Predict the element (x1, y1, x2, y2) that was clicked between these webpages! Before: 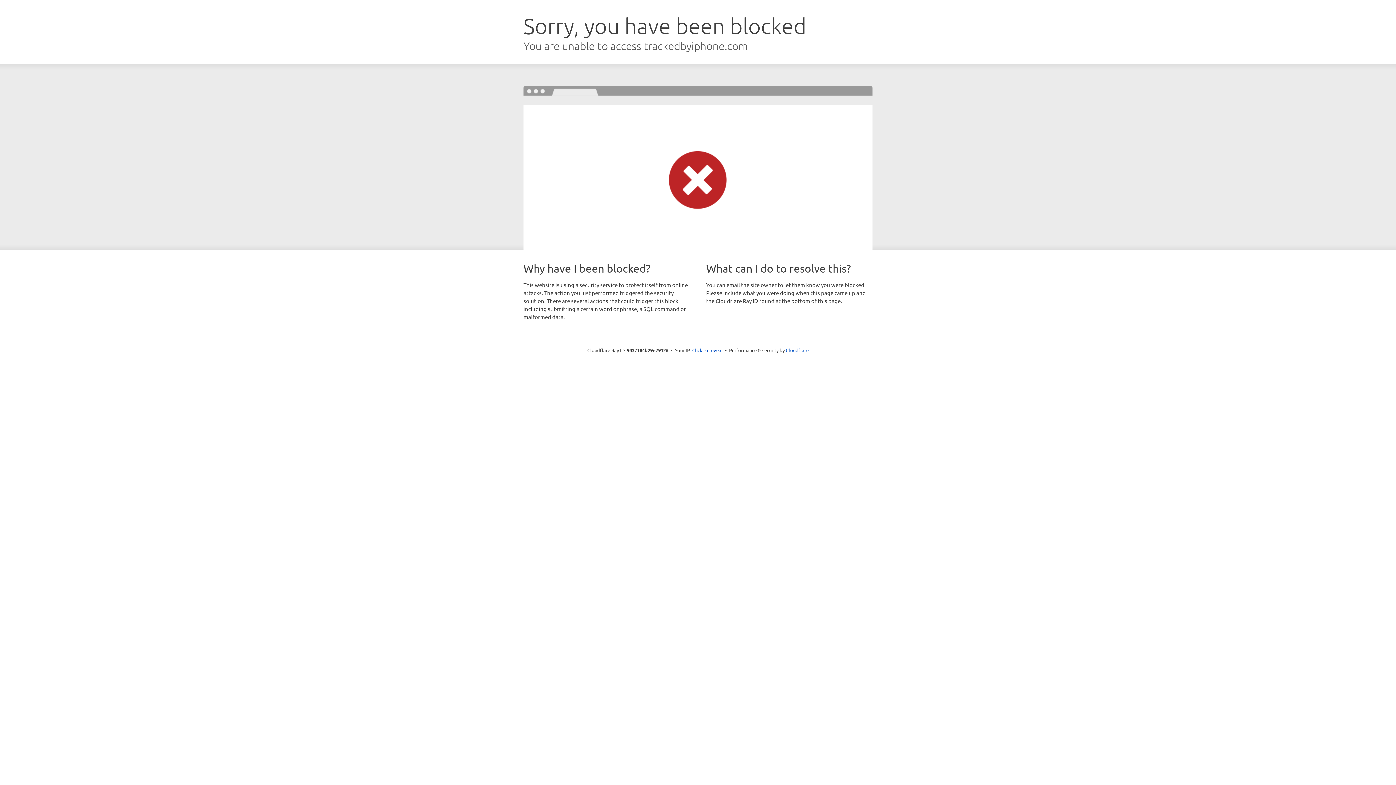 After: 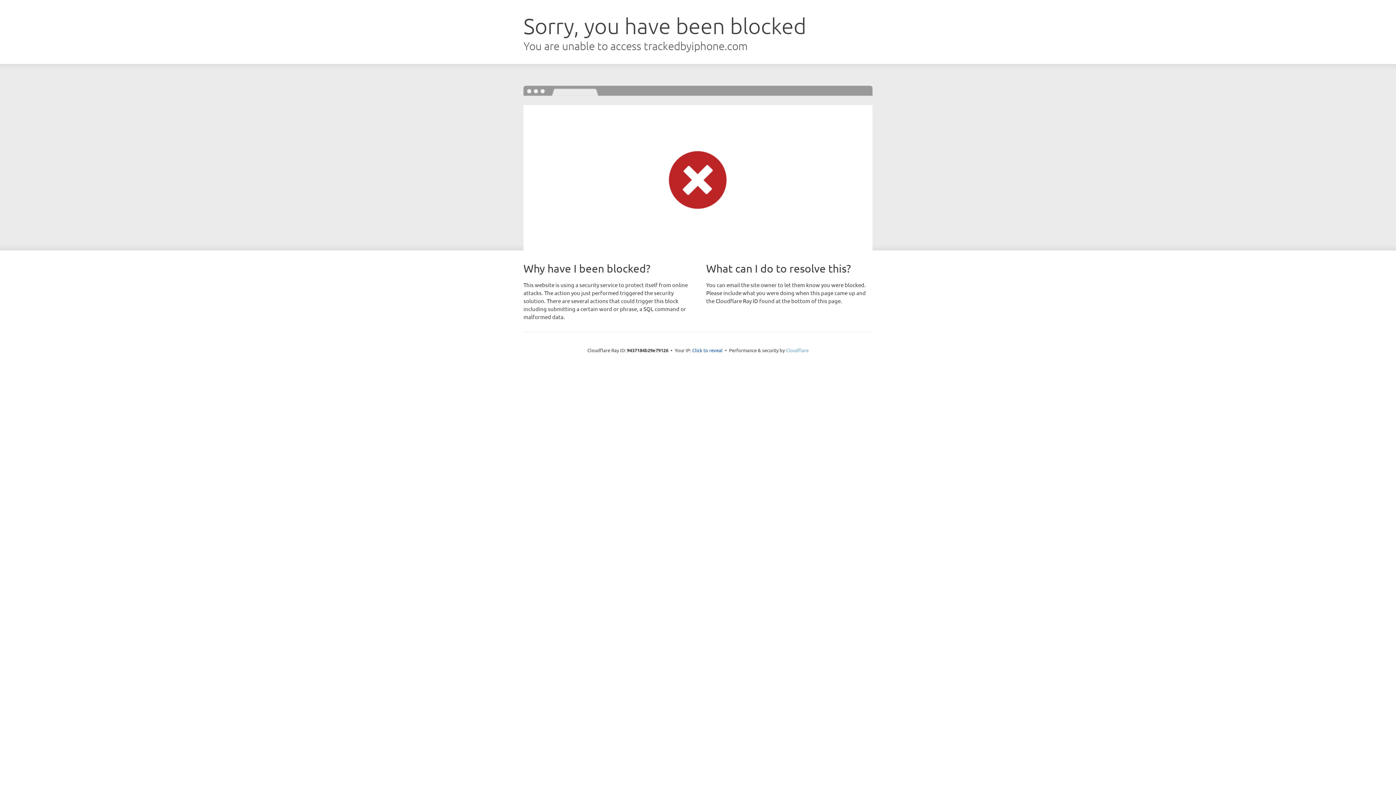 Action: bbox: (786, 347, 808, 353) label: Cloudflare